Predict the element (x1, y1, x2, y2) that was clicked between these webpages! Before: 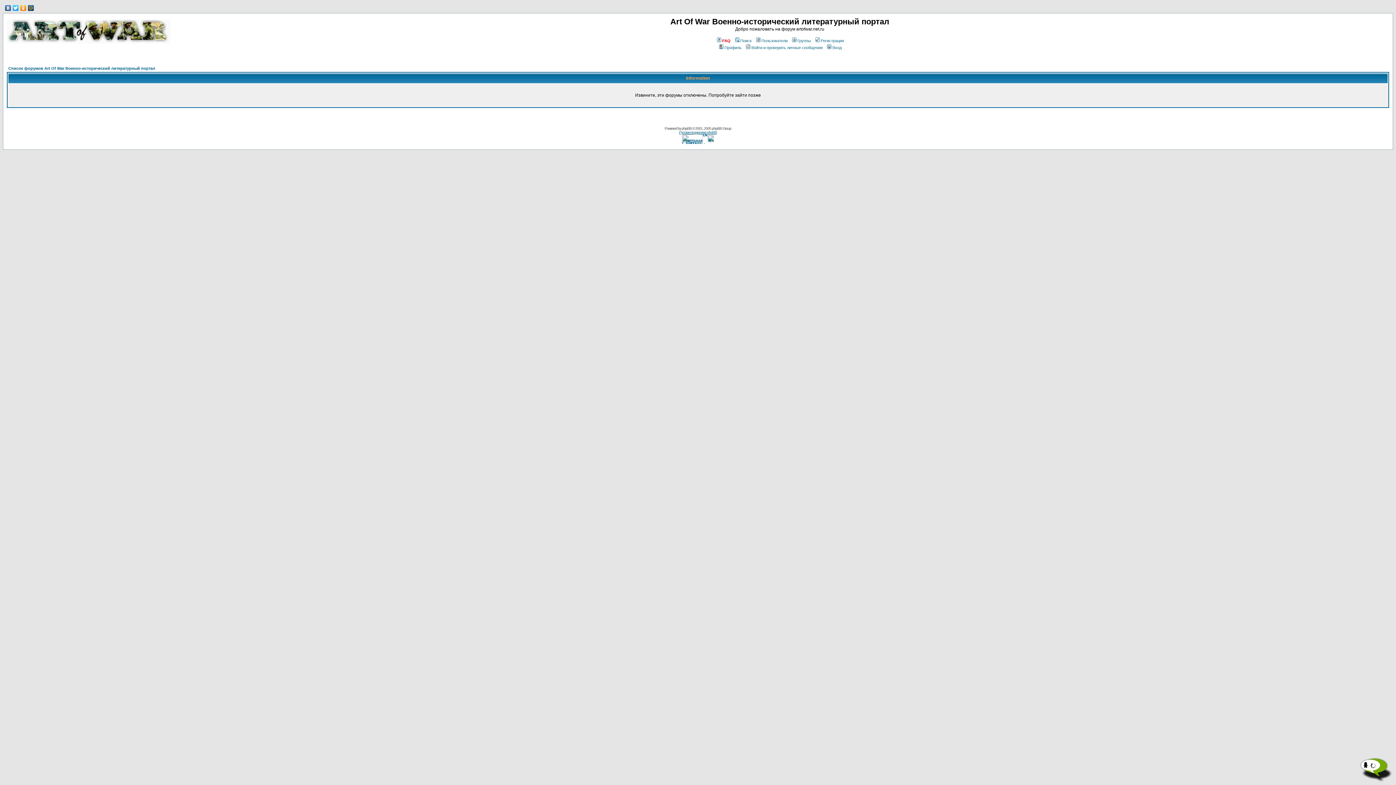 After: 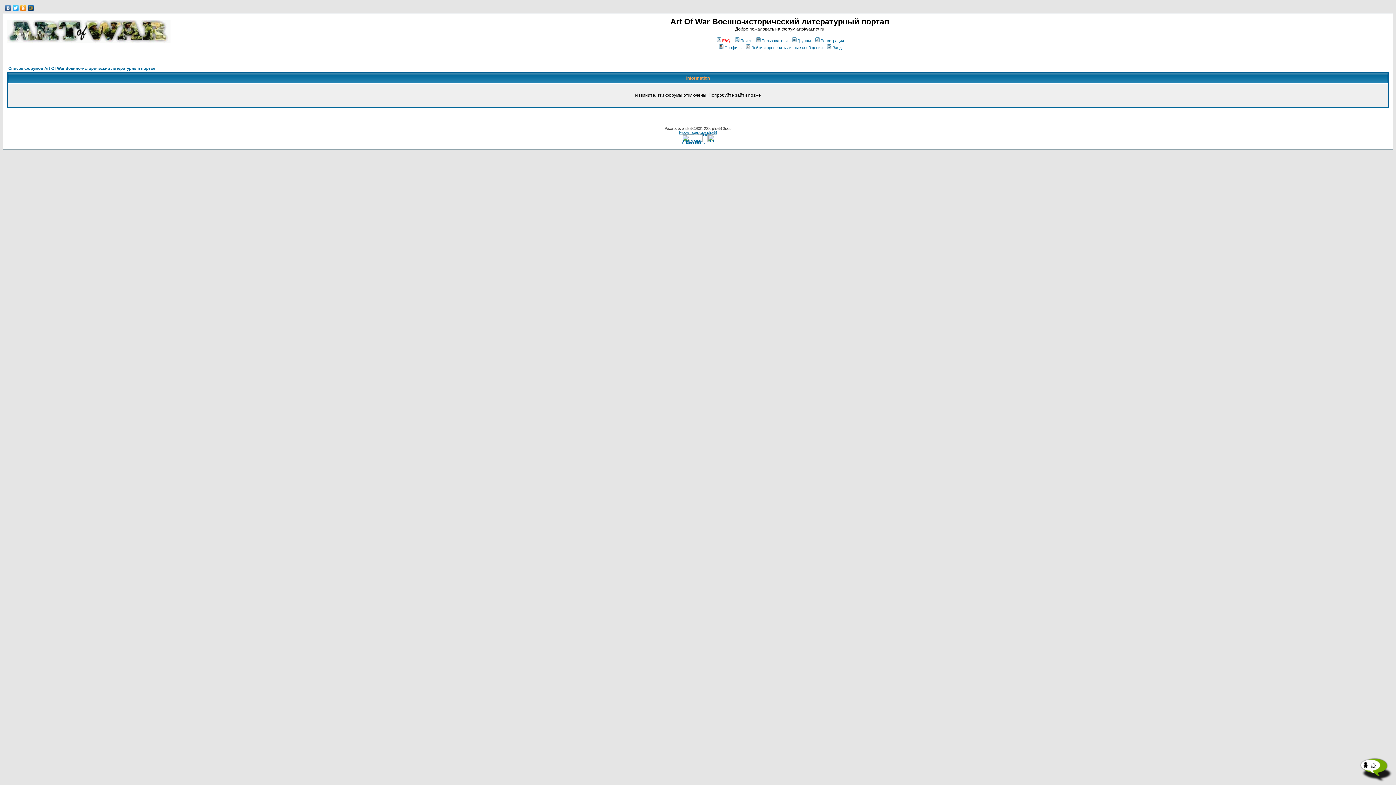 Action: bbox: (27, 3, 34, 12)